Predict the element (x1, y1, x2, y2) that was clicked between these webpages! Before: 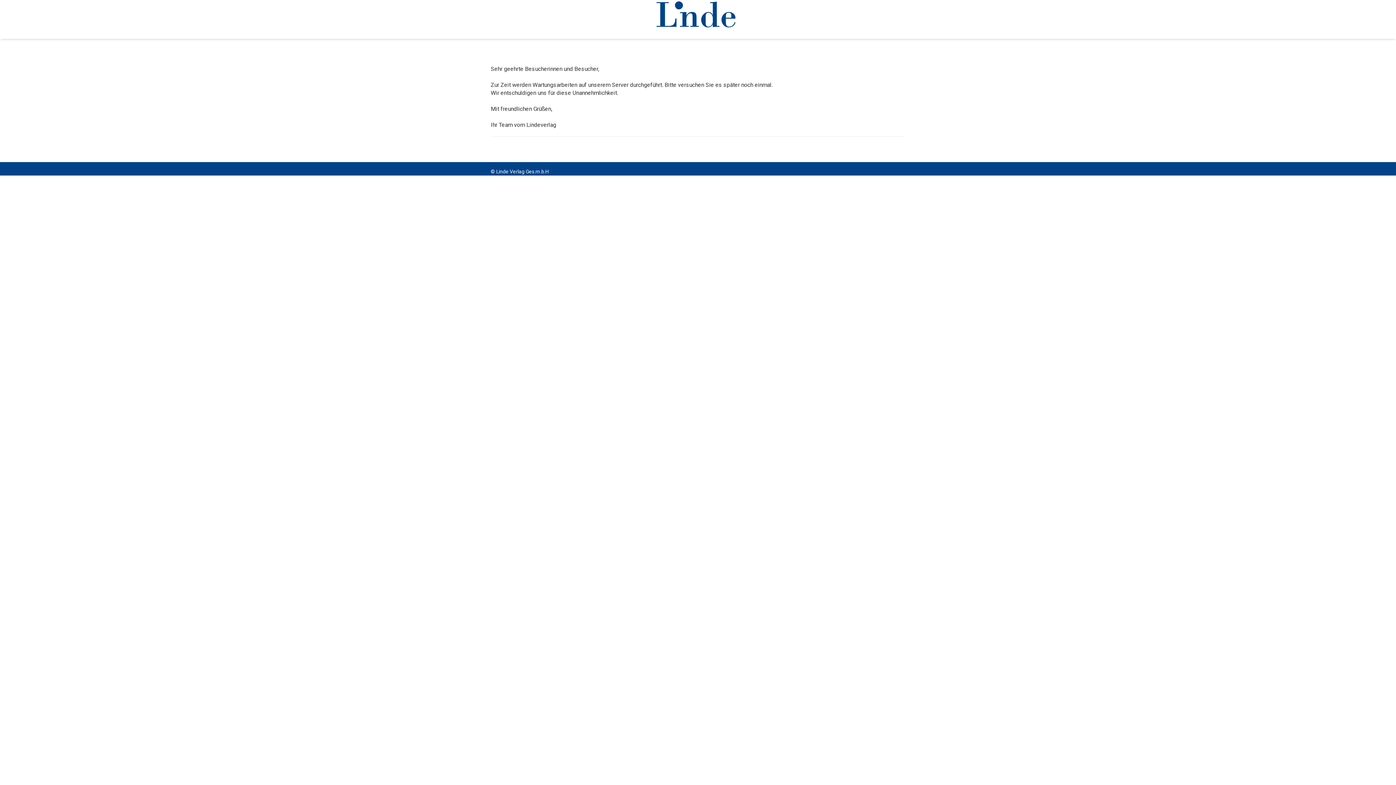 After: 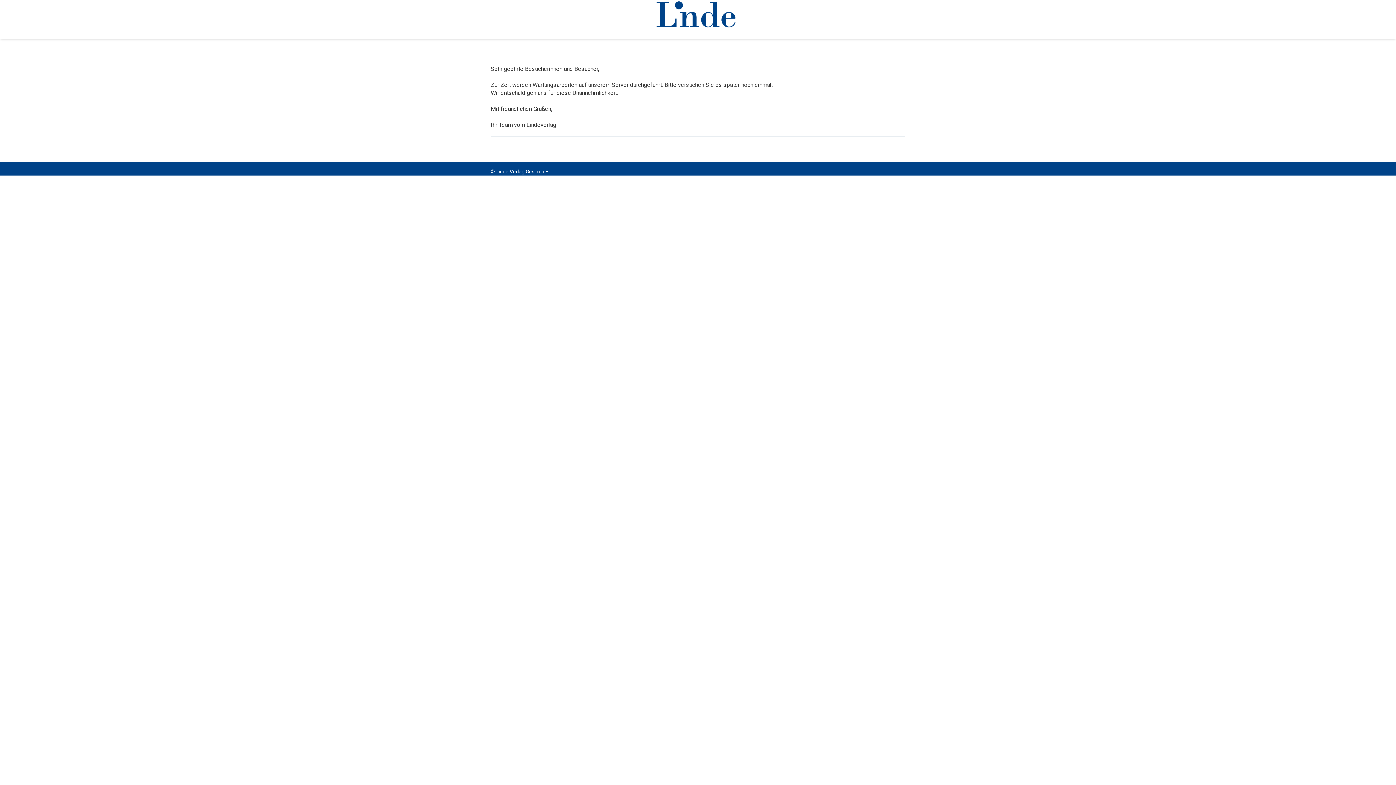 Action: bbox: (490, 0, 905, 29)